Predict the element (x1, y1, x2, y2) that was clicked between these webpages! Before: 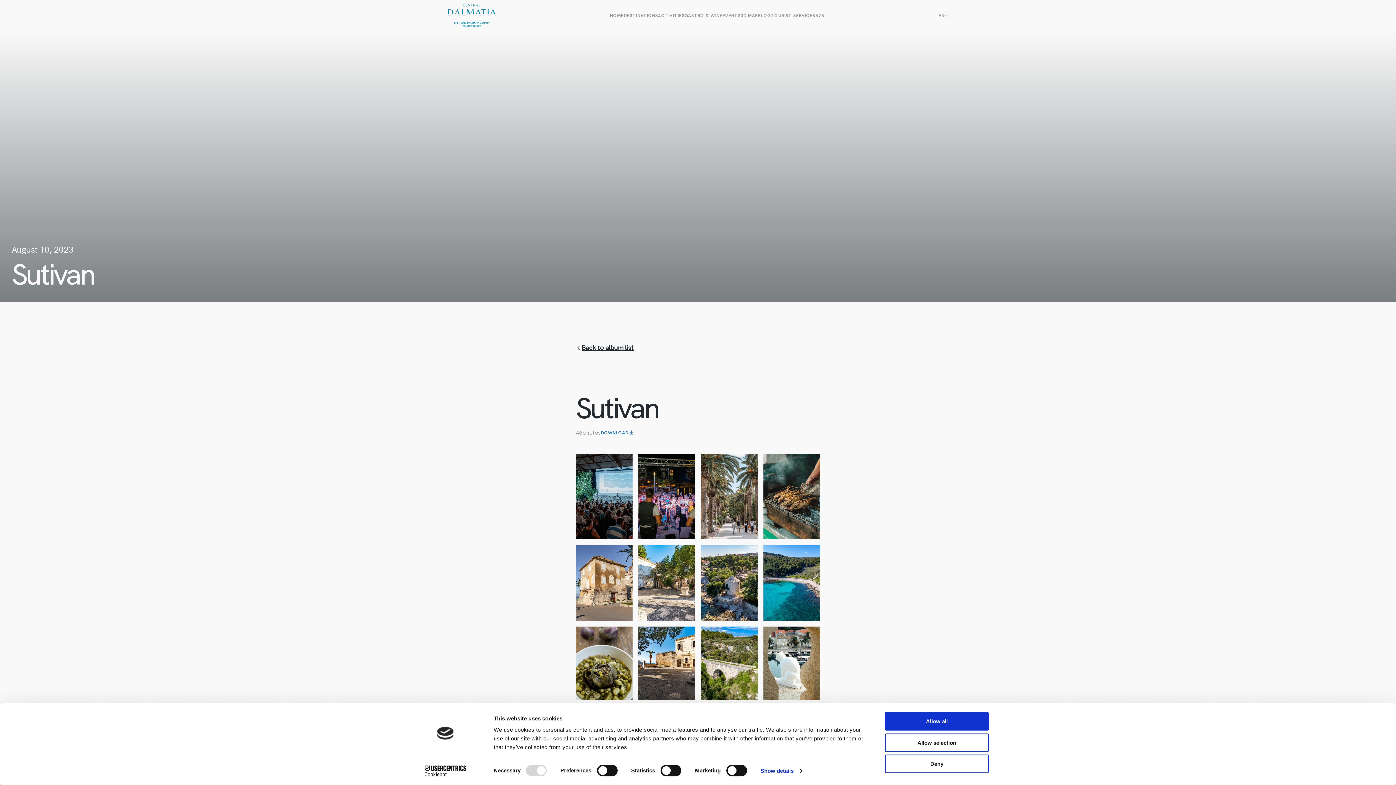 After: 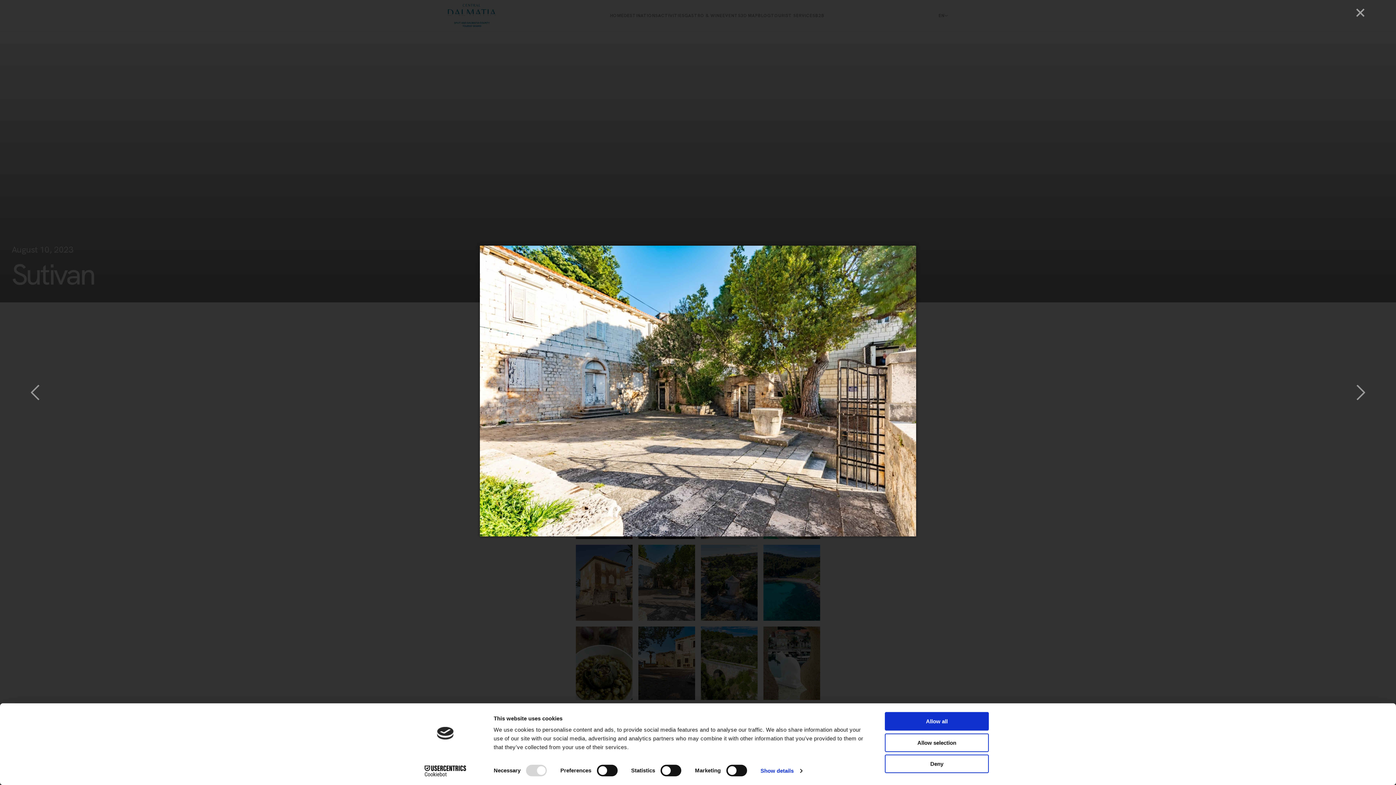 Action: bbox: (638, 545, 695, 620)